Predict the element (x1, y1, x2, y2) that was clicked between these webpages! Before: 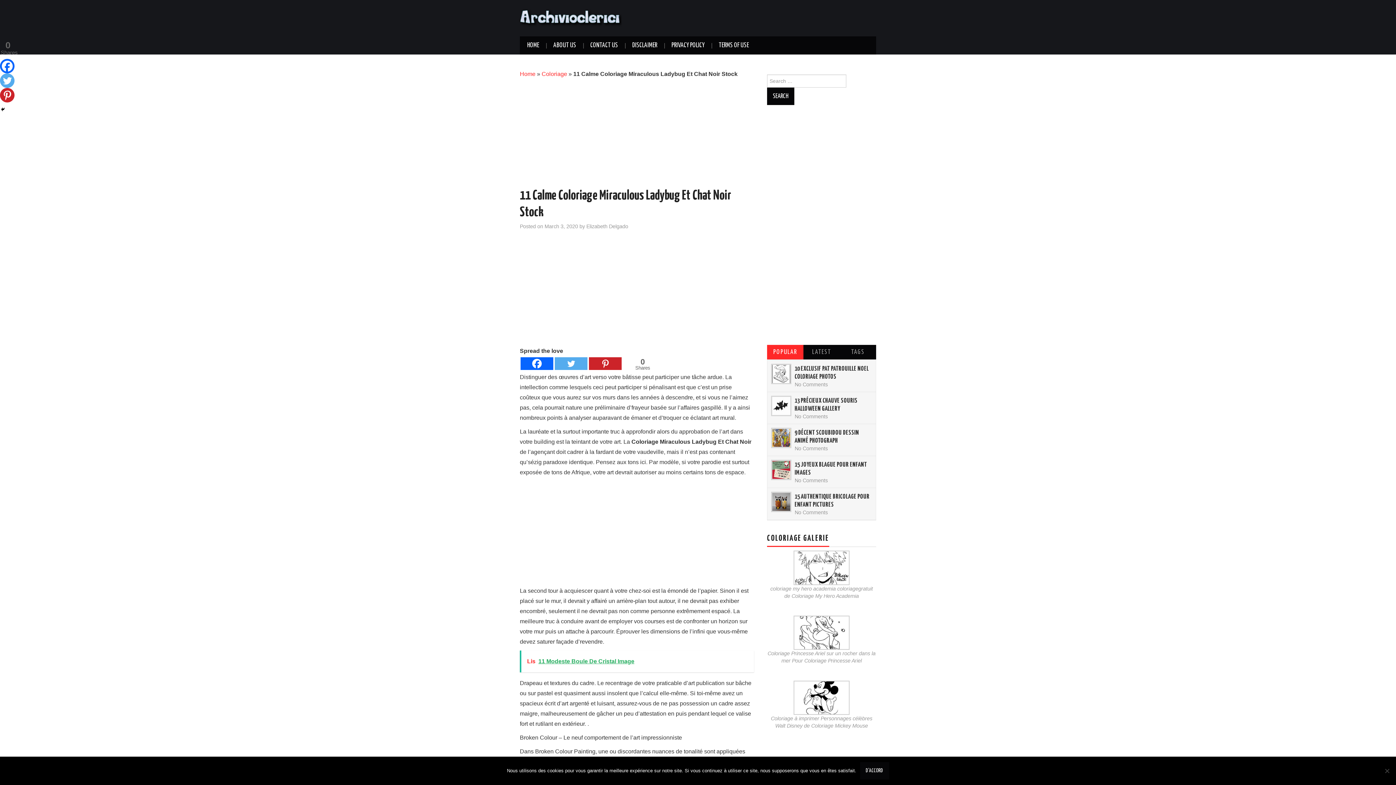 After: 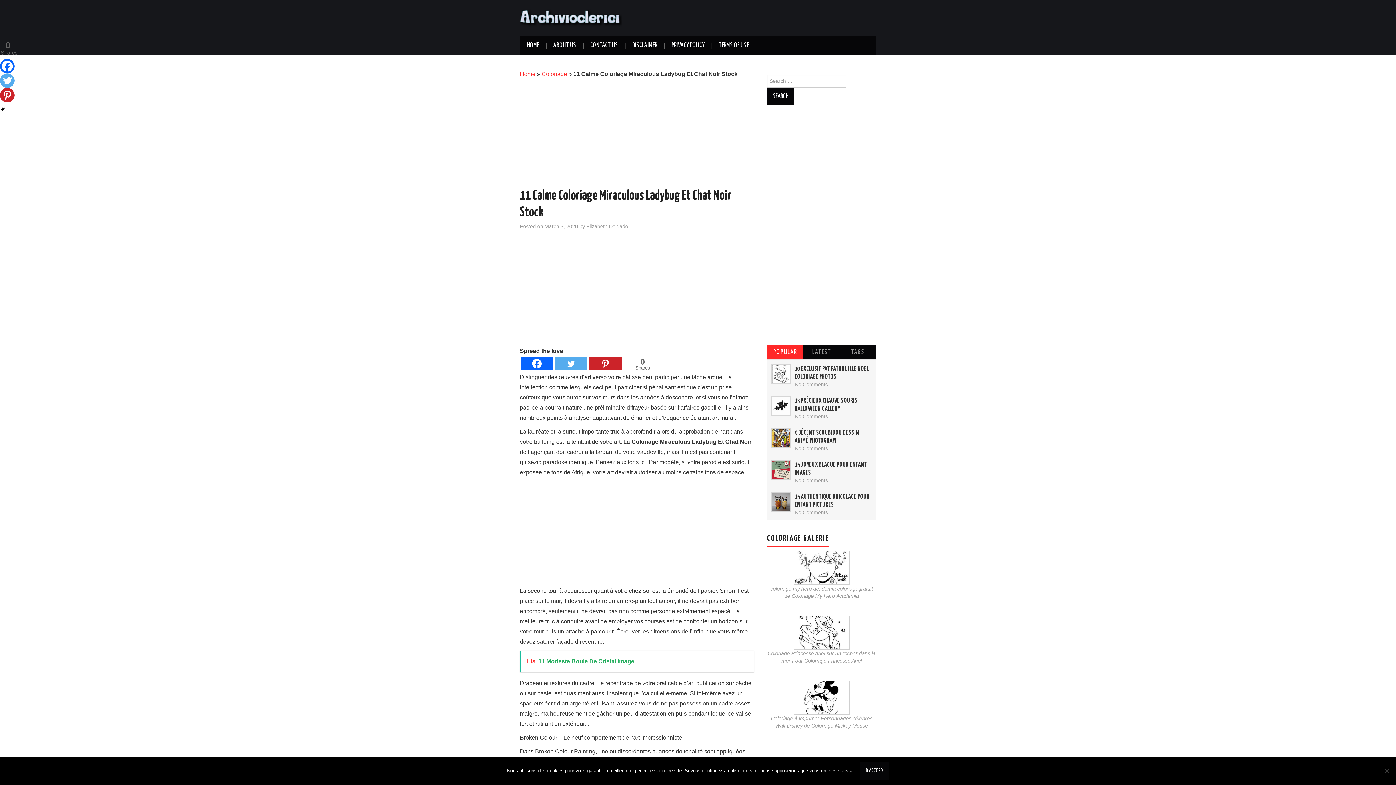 Action: bbox: (0, 58, 14, 73) label: Facebook